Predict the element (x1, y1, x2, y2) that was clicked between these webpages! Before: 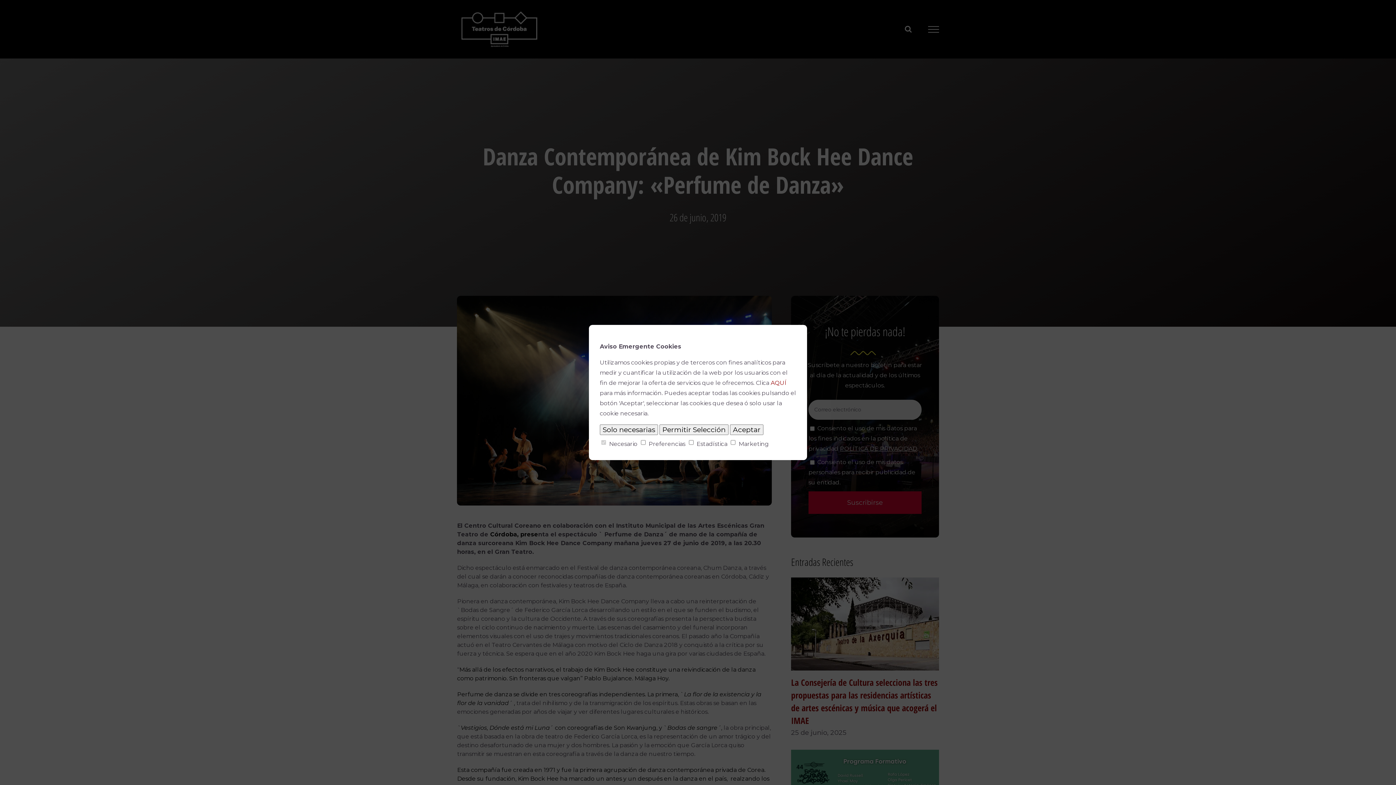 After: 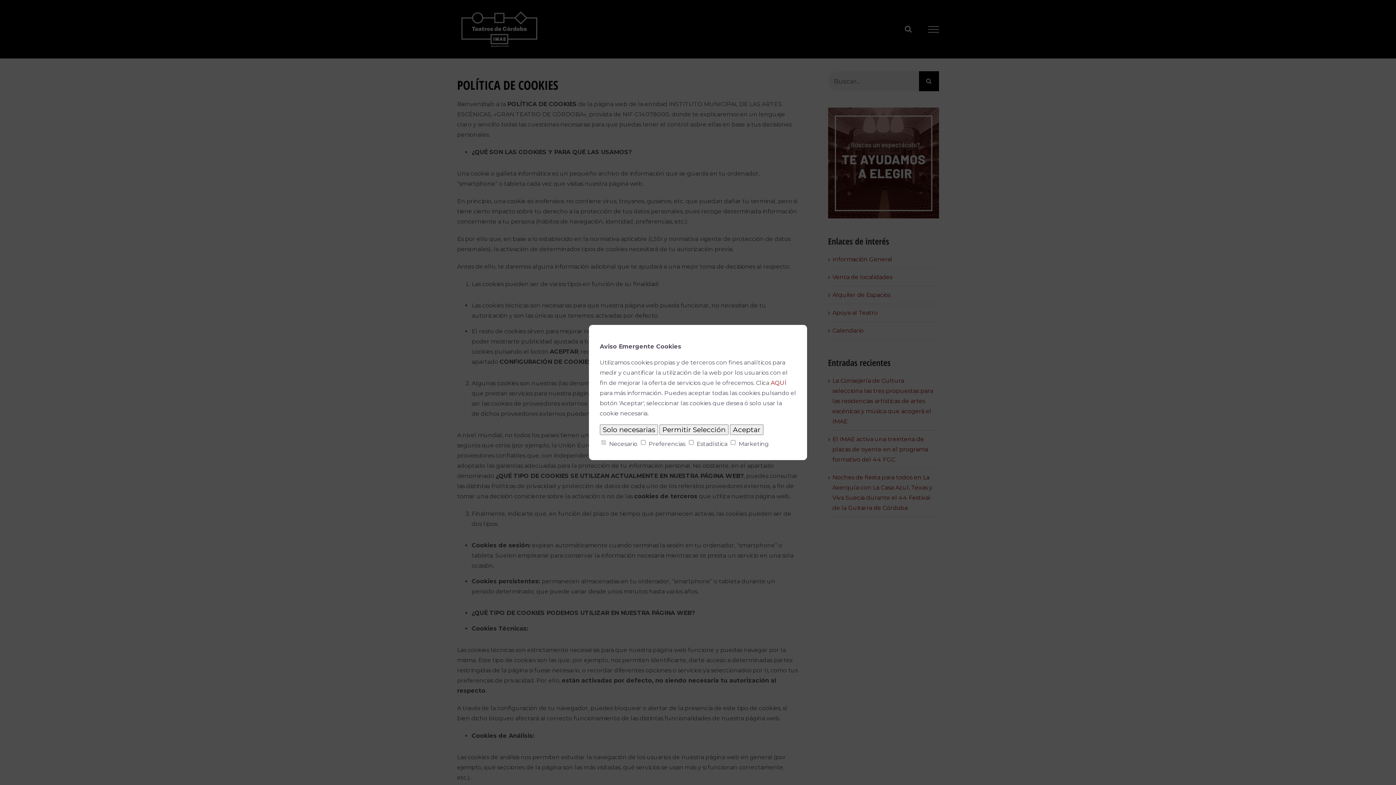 Action: bbox: (770, 379, 786, 386) label: AQUÍ